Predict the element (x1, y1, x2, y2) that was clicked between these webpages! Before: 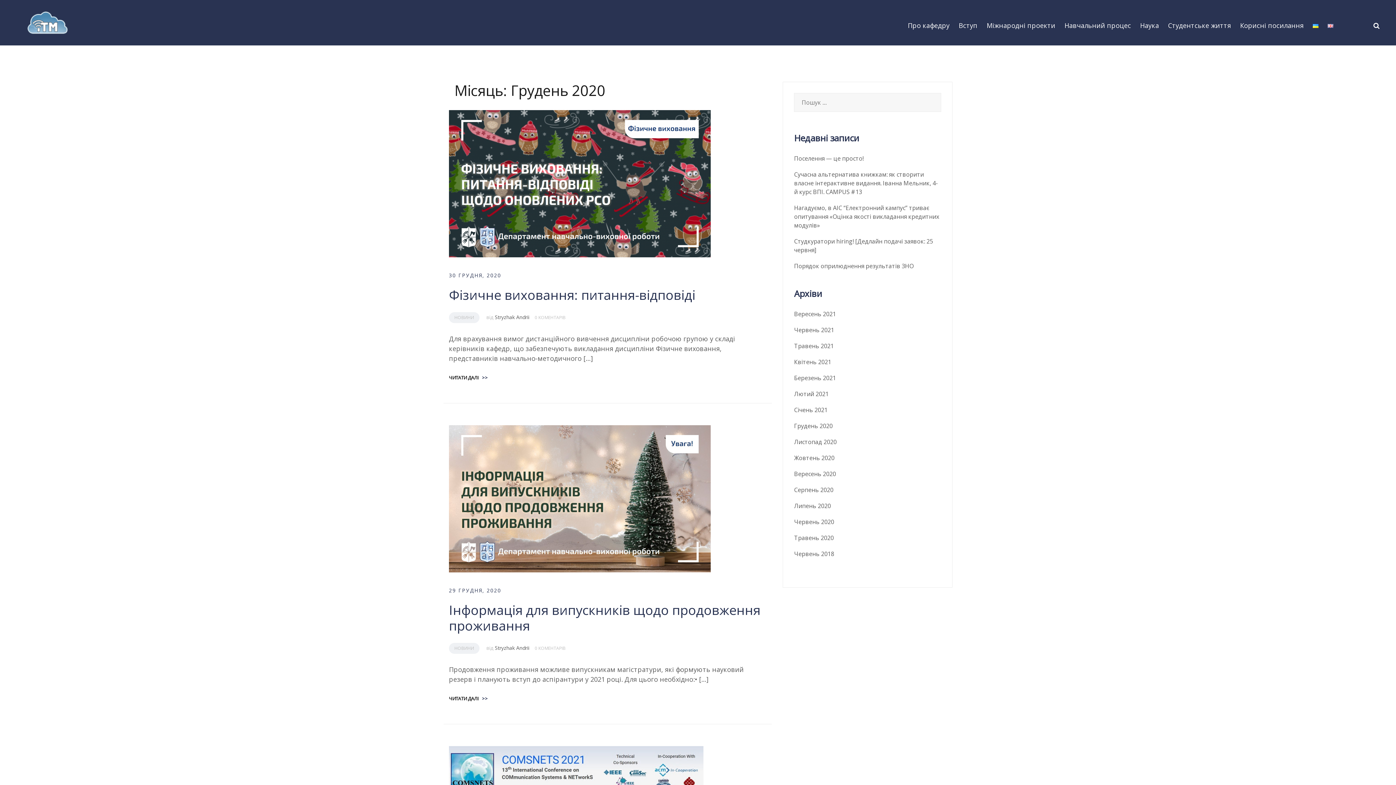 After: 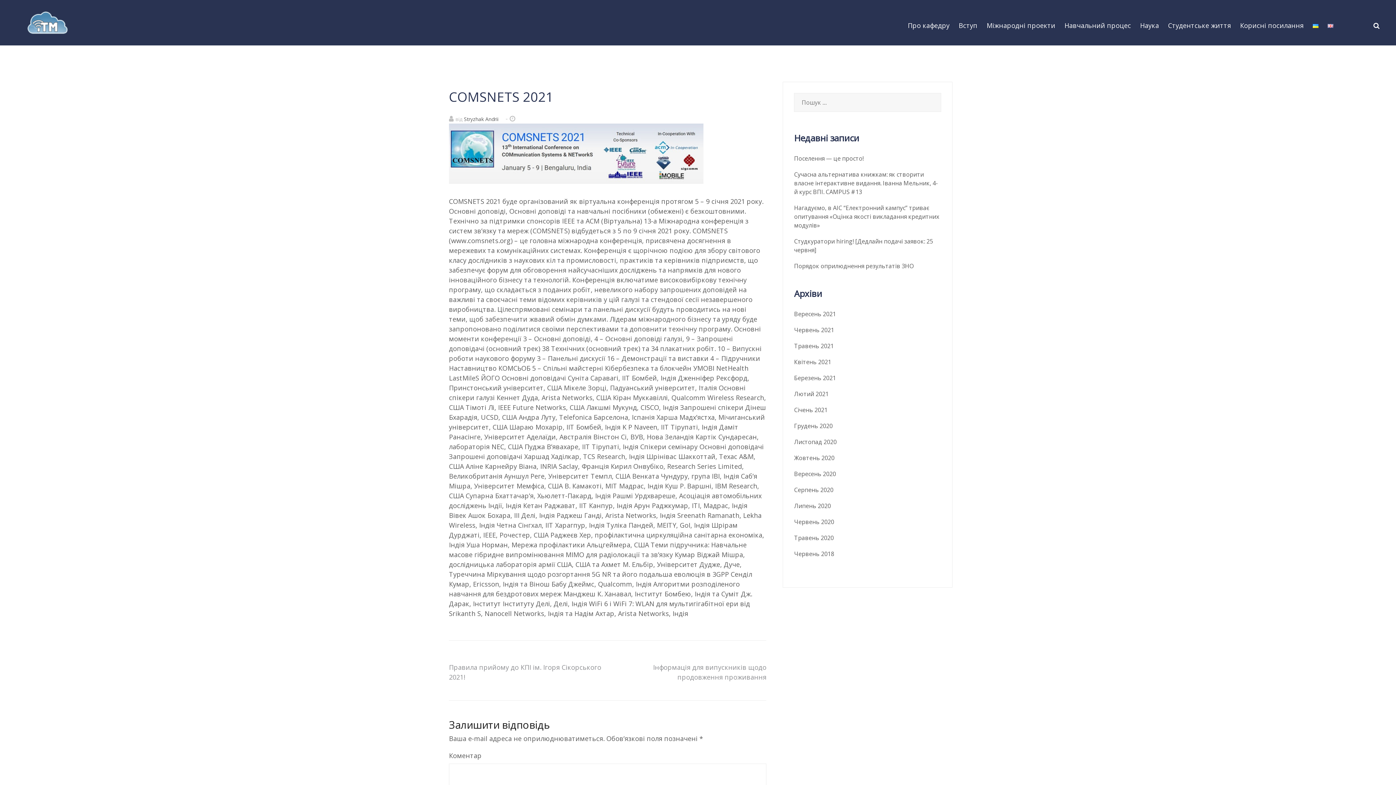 Action: bbox: (449, 746, 766, 806)